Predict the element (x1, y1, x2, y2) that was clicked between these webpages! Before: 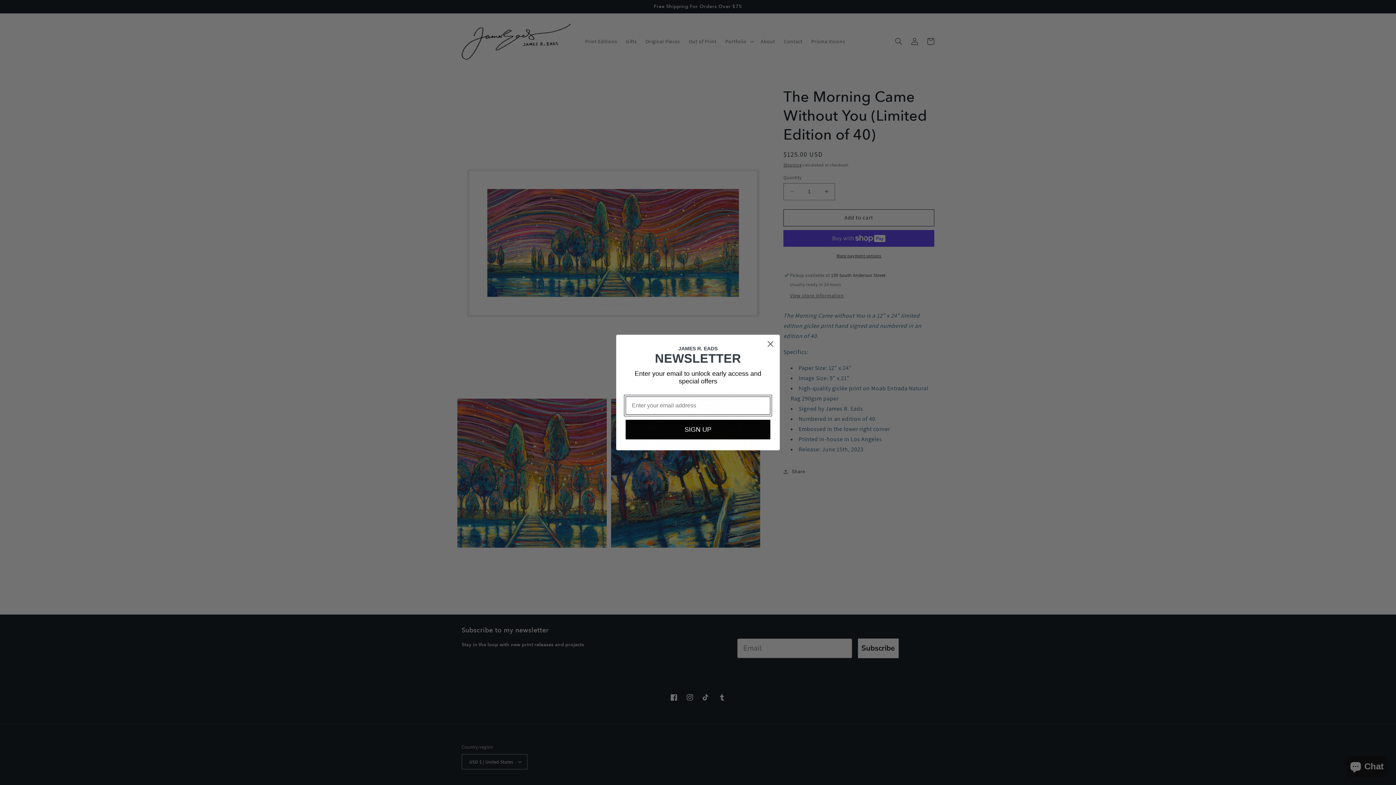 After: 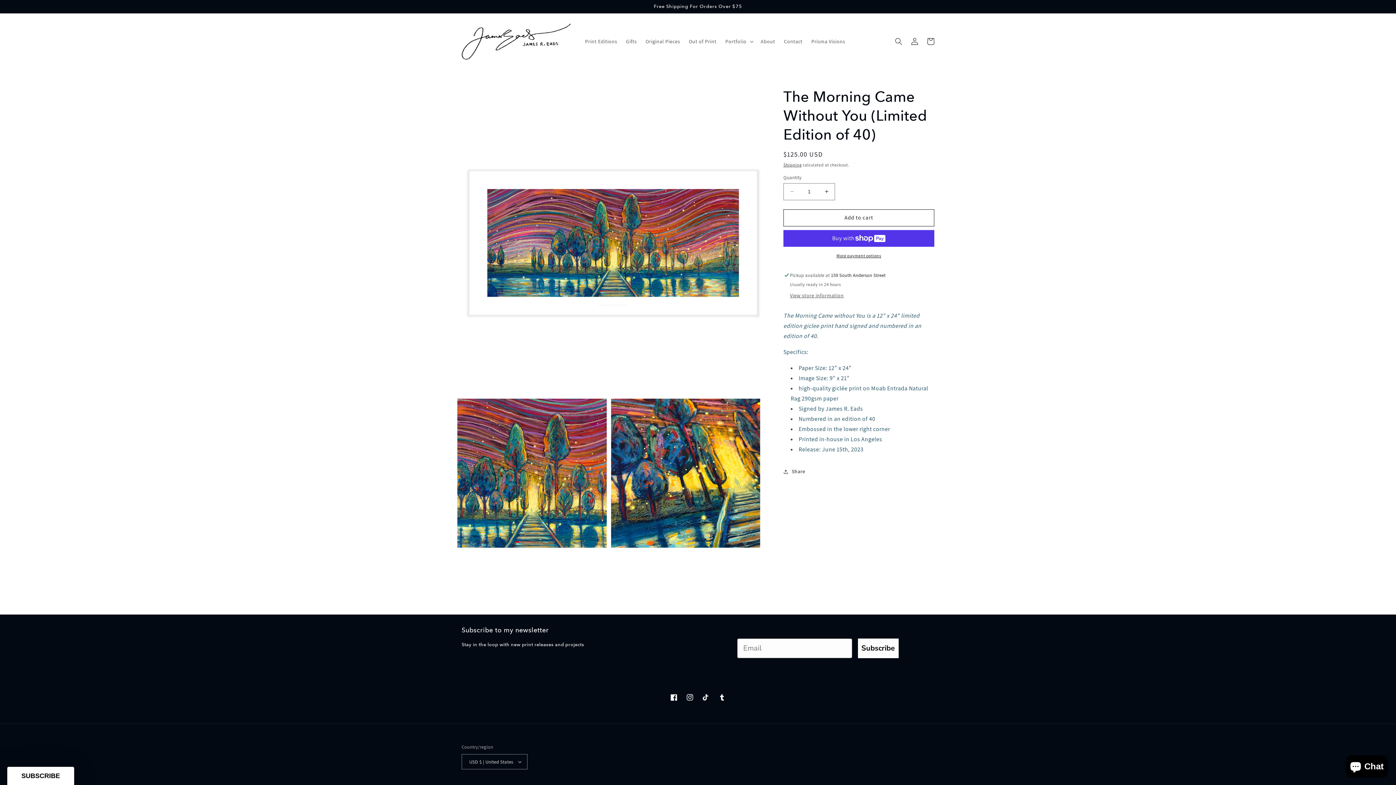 Action: label: Close dialog bbox: (764, 337, 777, 350)